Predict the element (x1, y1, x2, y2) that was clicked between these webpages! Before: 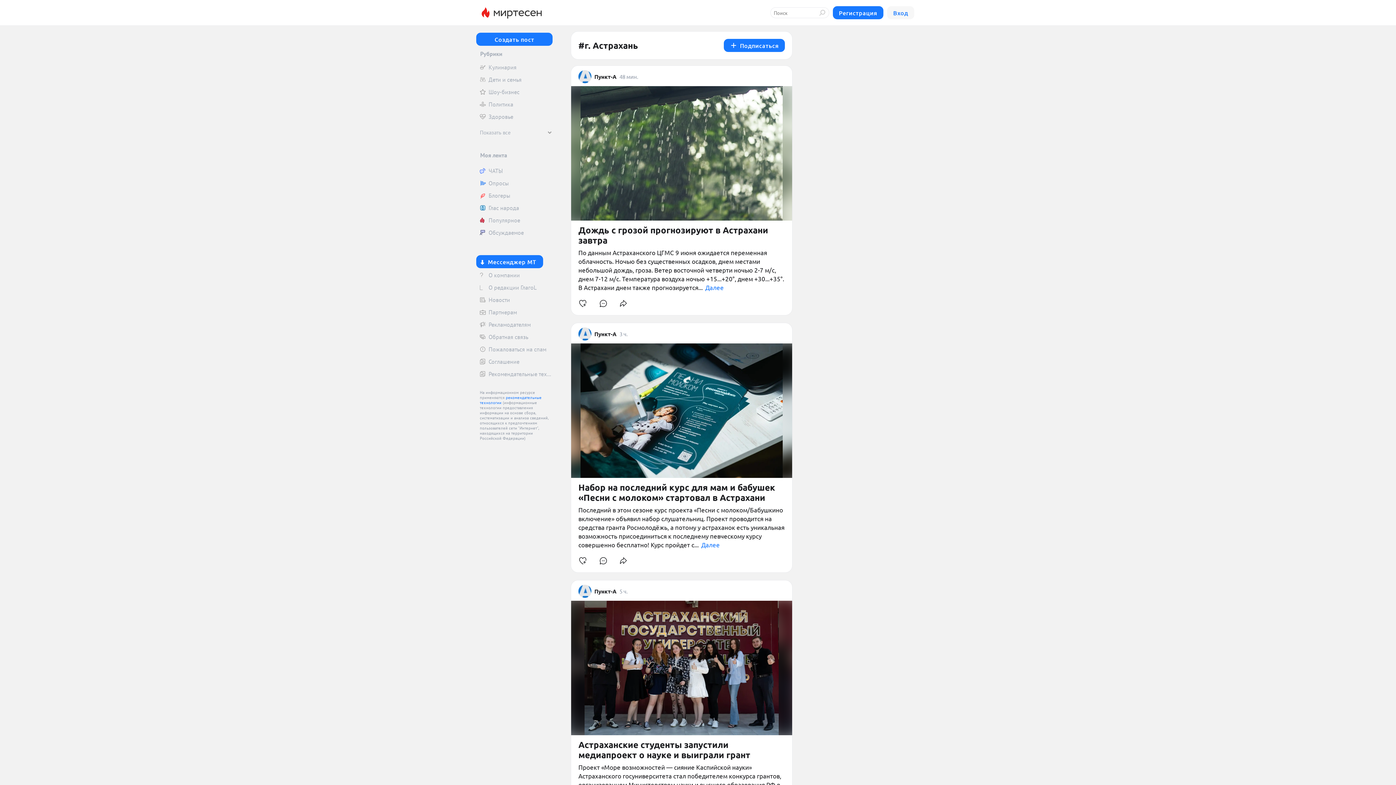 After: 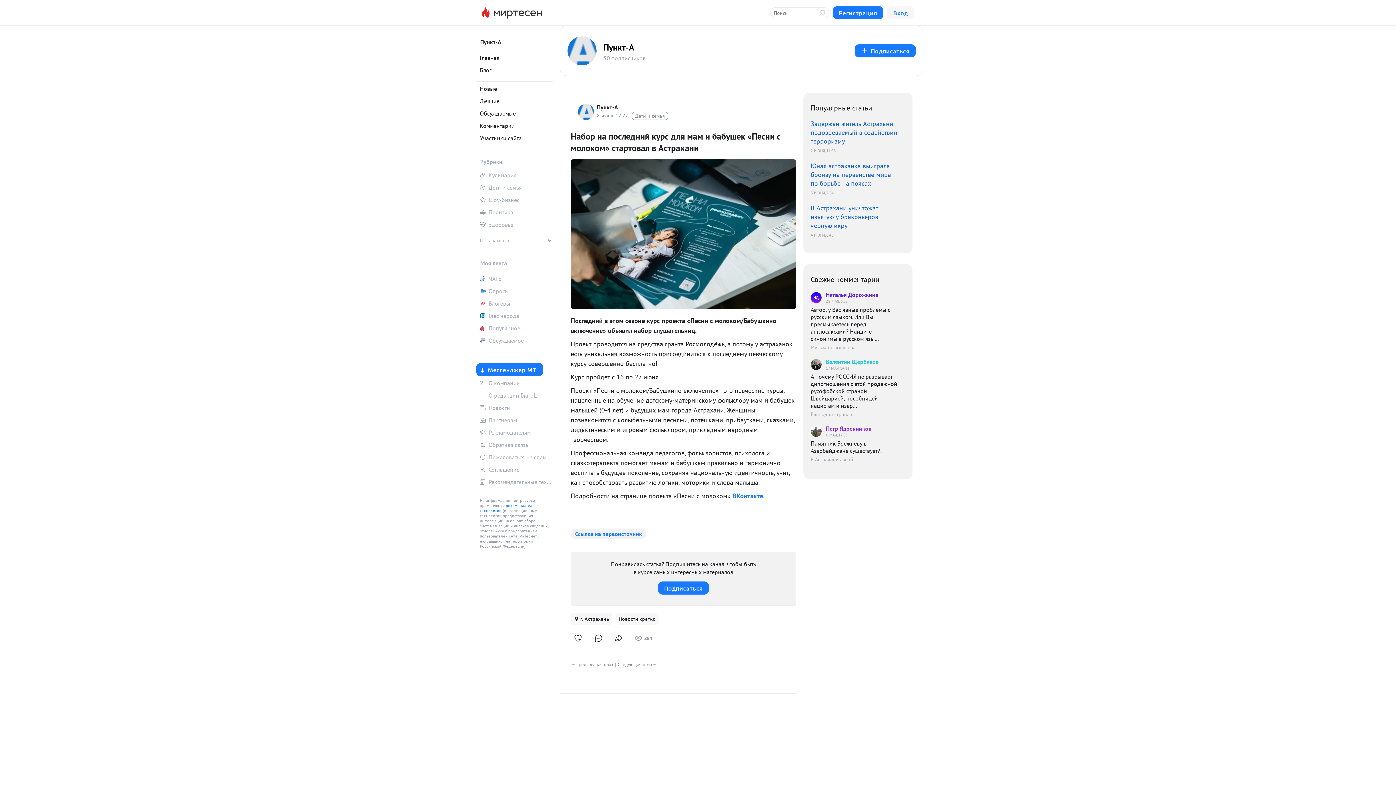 Action: label: 3 ч. bbox: (619, 330, 628, 337)